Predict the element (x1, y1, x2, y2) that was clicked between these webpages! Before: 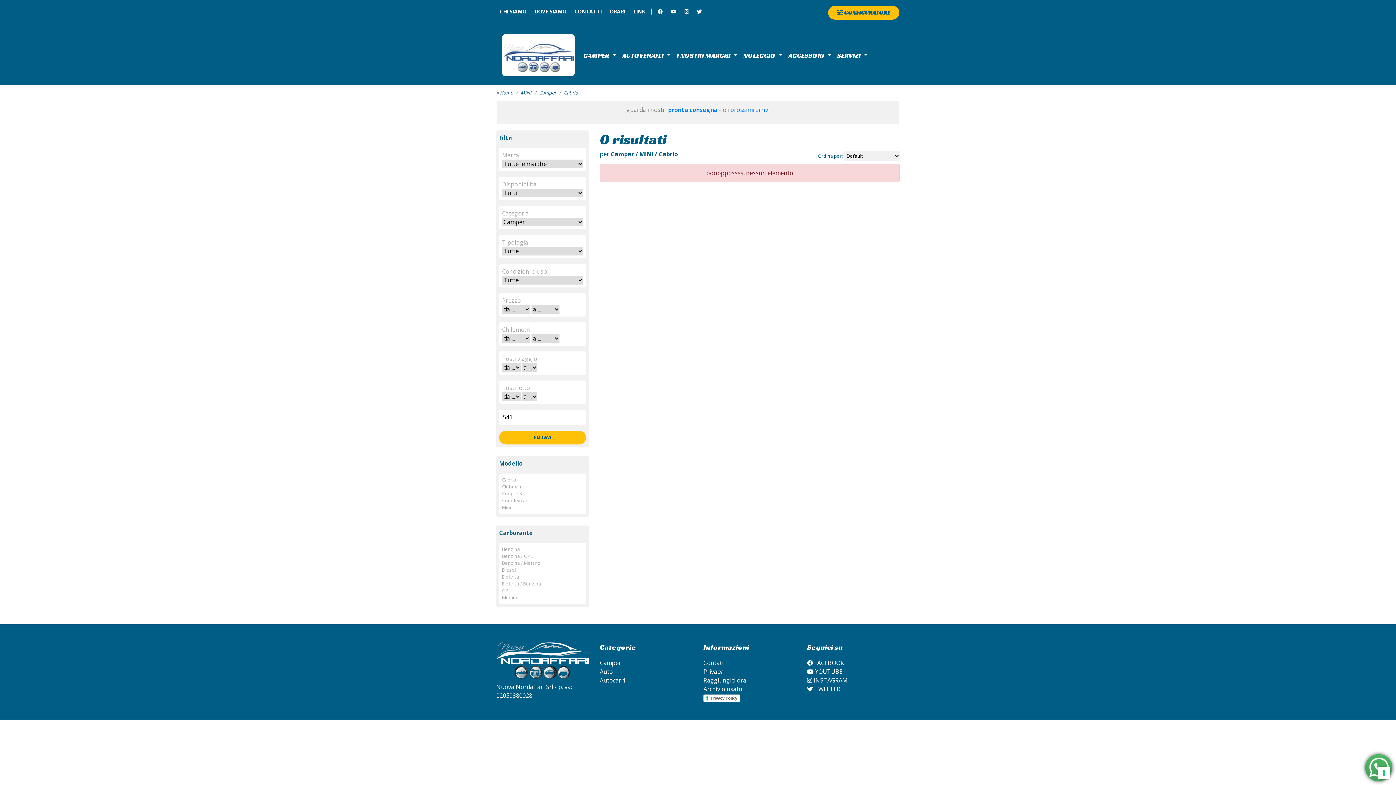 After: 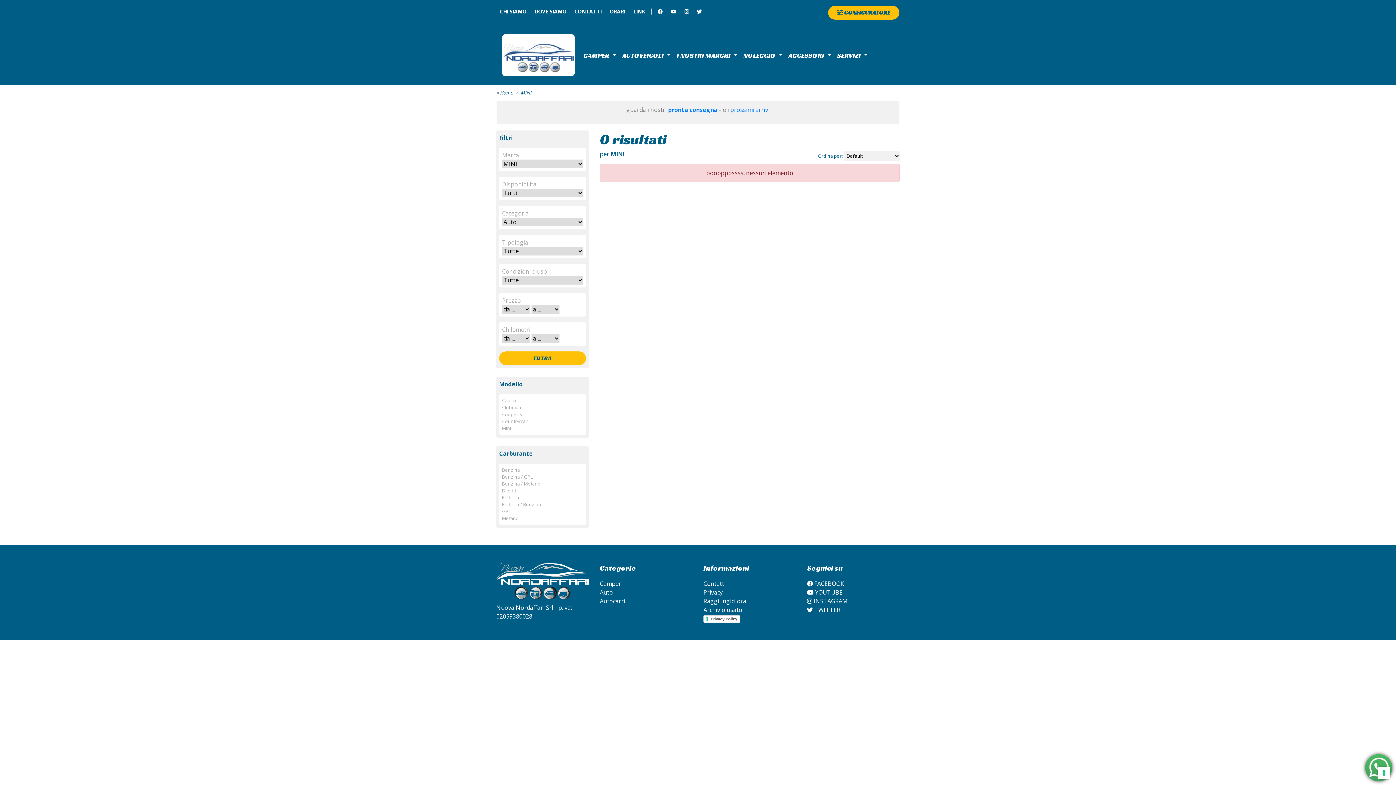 Action: bbox: (520, 89, 531, 96) label: MINI